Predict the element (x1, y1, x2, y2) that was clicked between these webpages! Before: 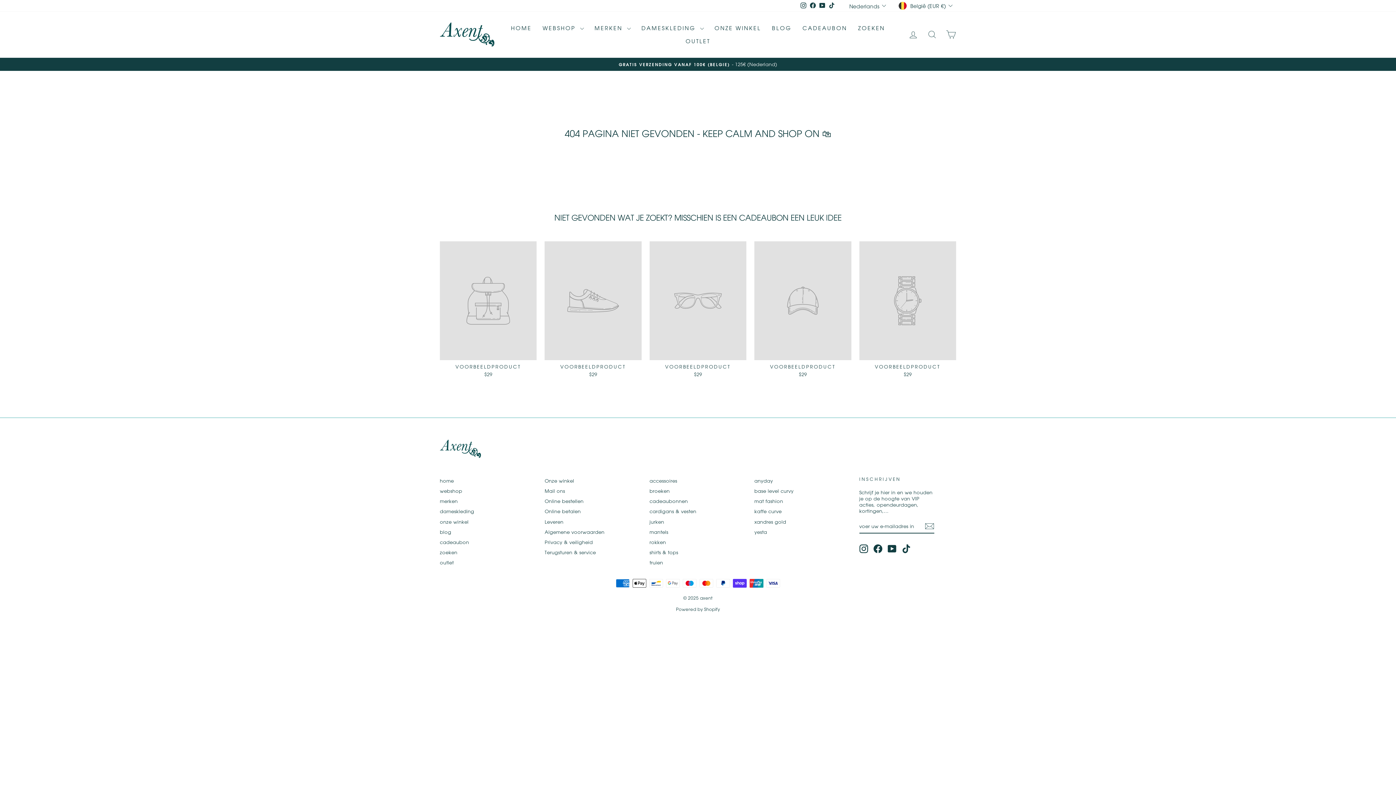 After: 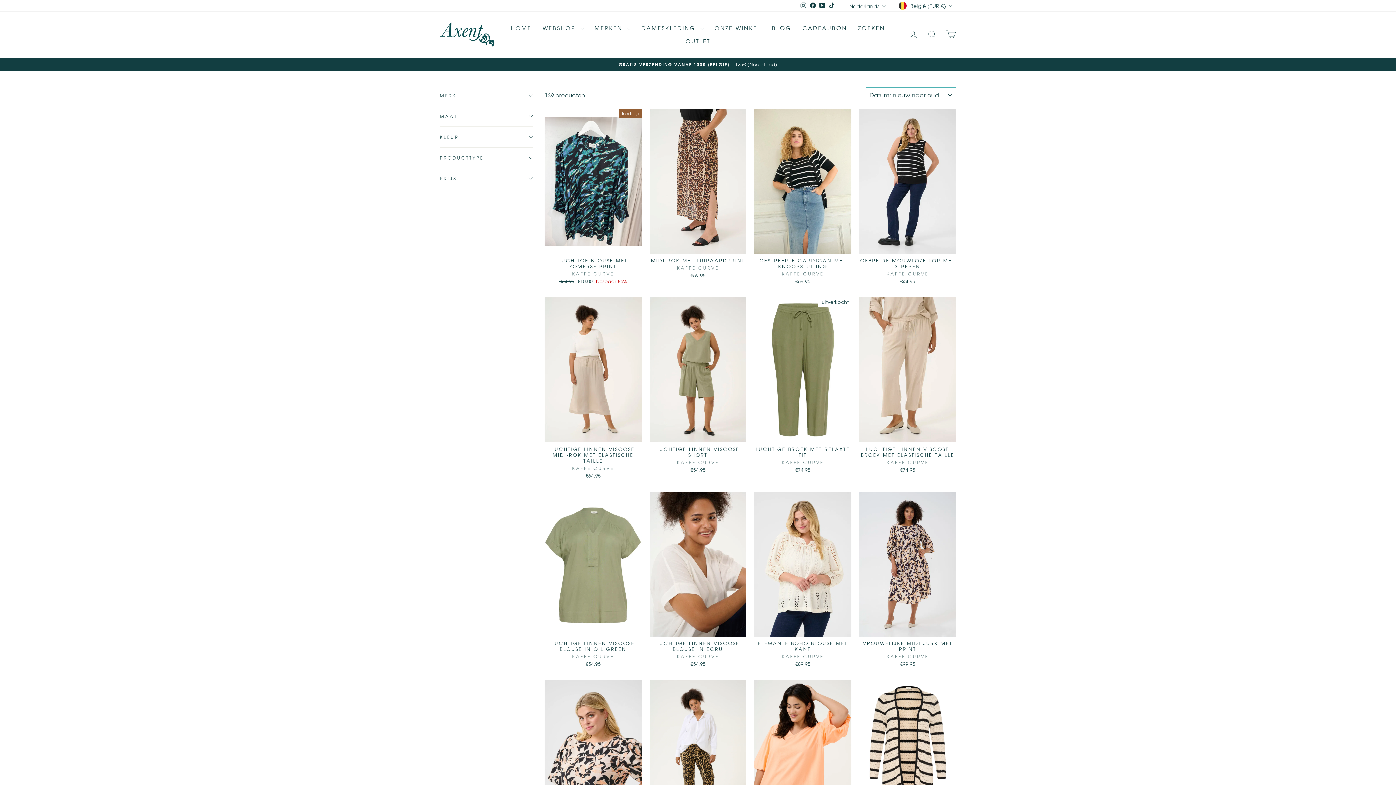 Action: label: kaffe curve bbox: (754, 507, 781, 516)